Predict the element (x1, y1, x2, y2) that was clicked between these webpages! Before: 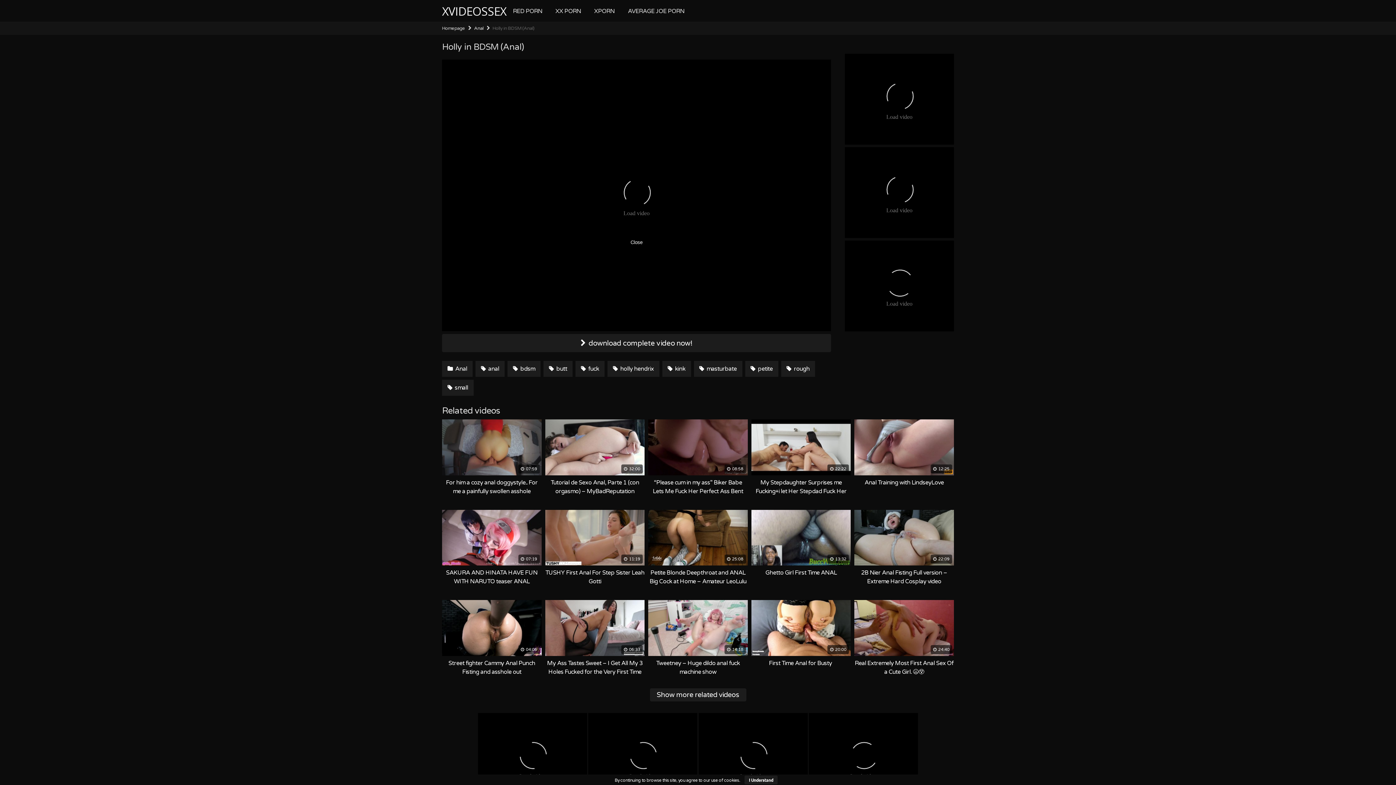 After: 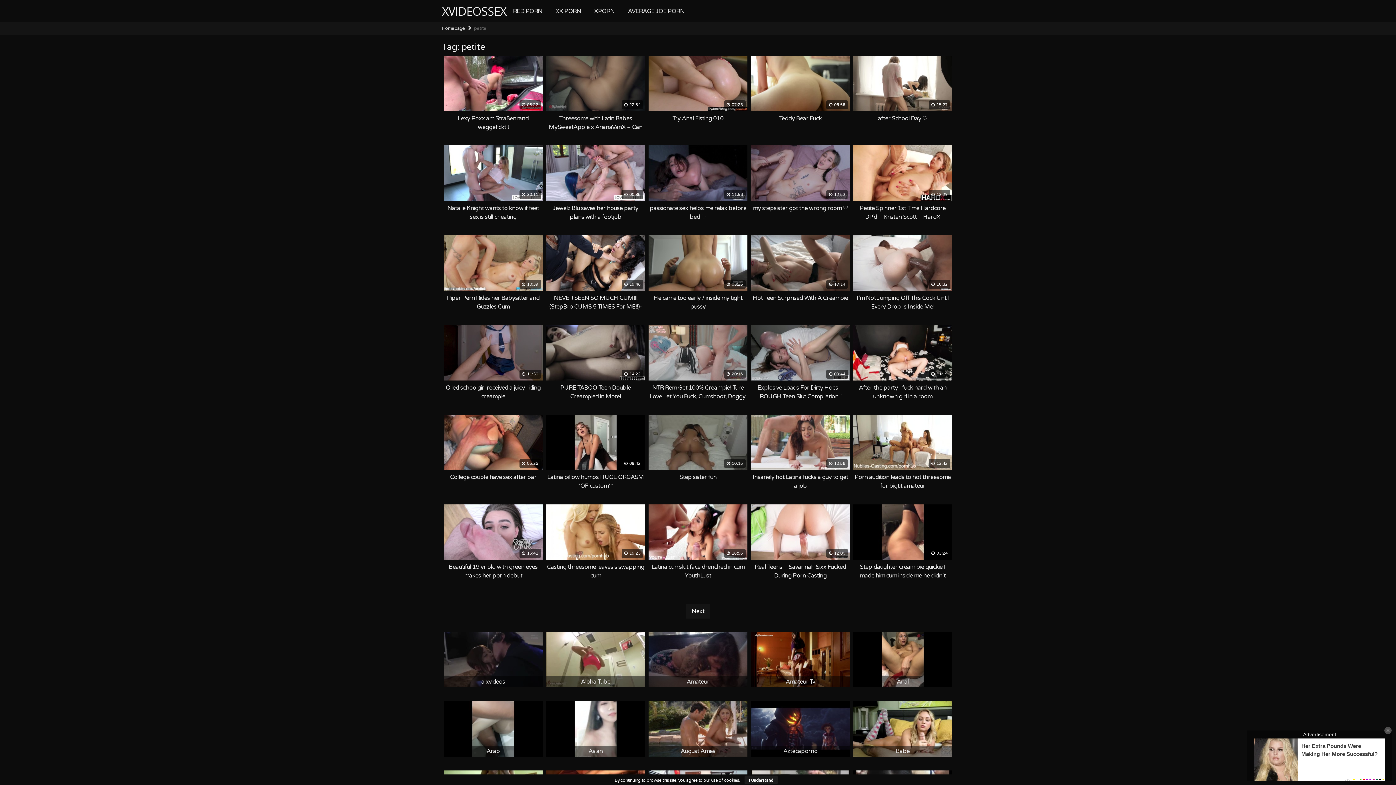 Action: label:  petite bbox: (745, 361, 778, 377)